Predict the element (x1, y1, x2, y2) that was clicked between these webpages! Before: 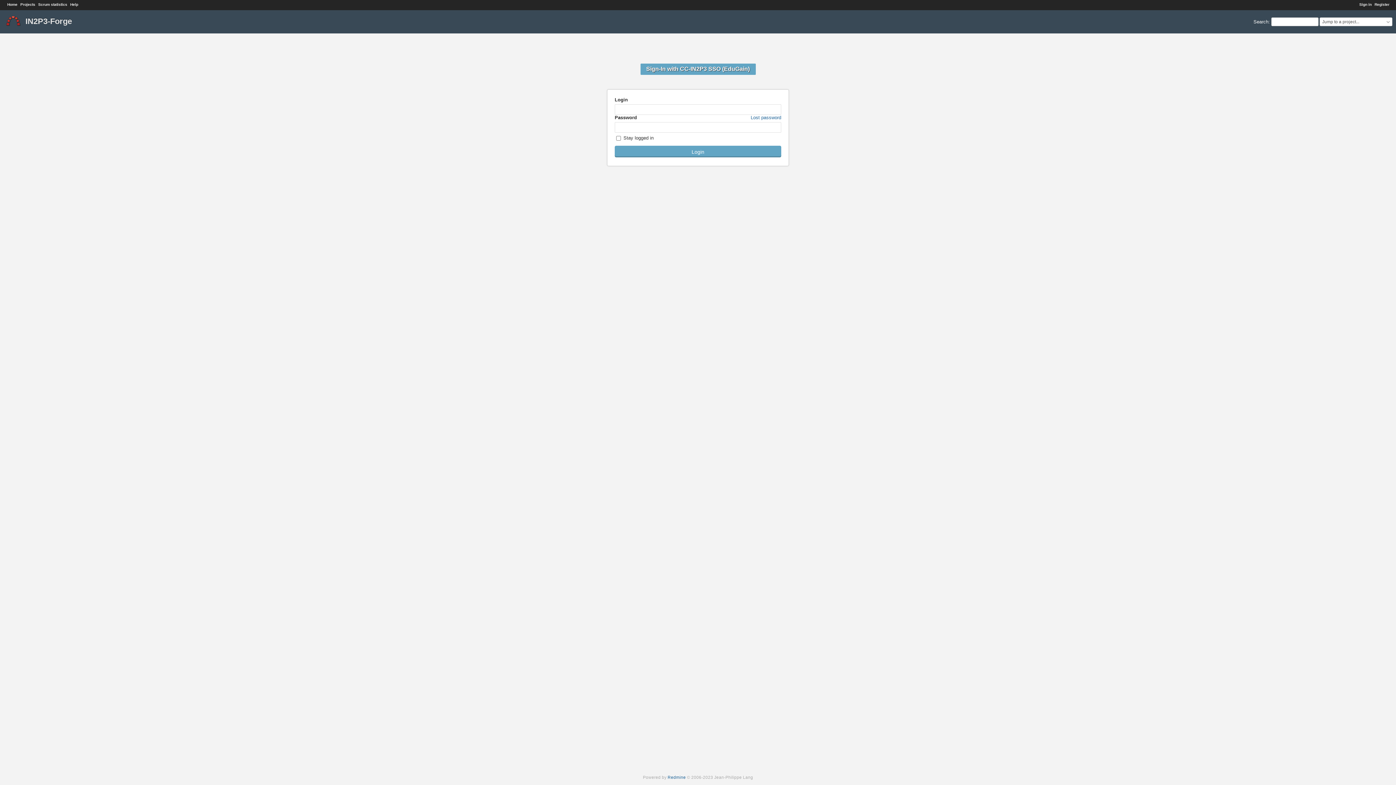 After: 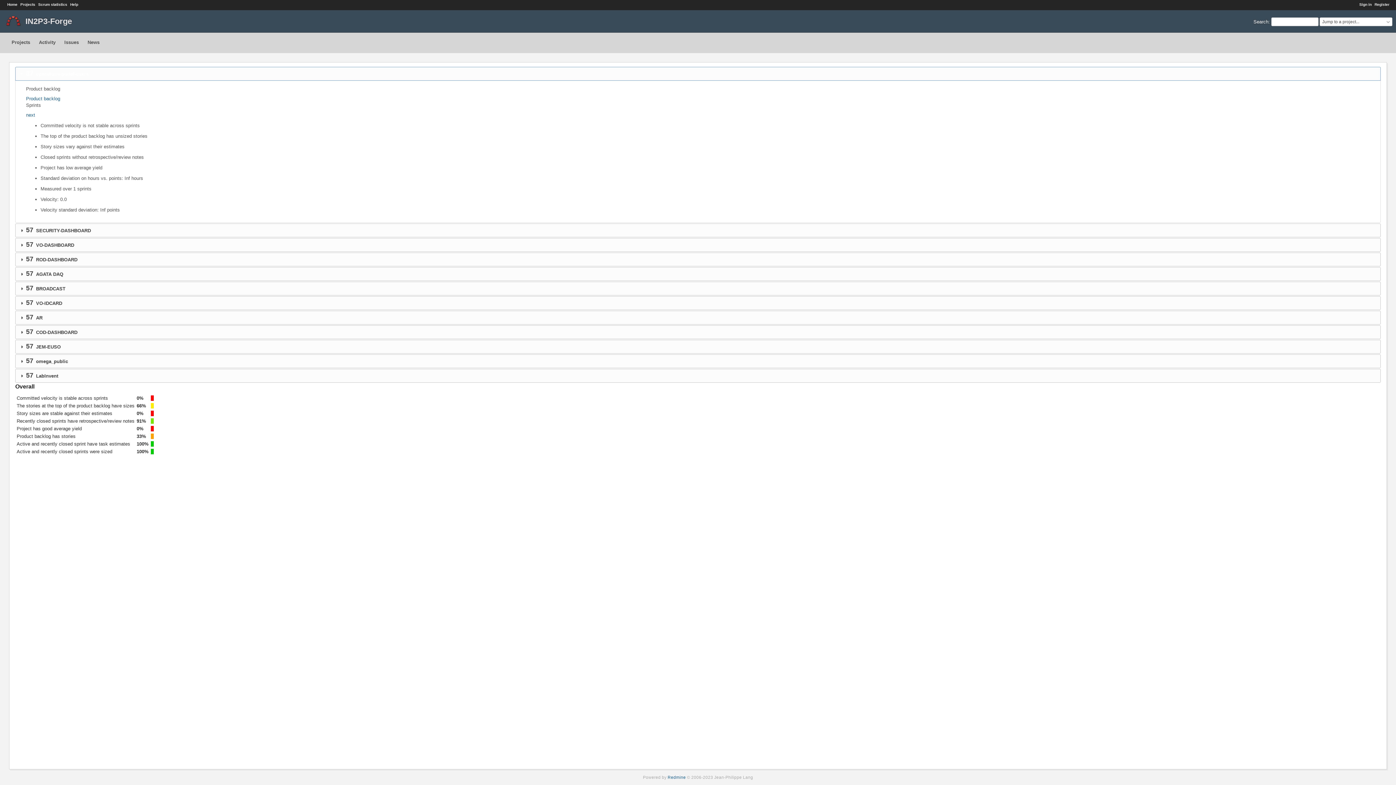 Action: bbox: (38, 2, 67, 6) label: Scrum statistics